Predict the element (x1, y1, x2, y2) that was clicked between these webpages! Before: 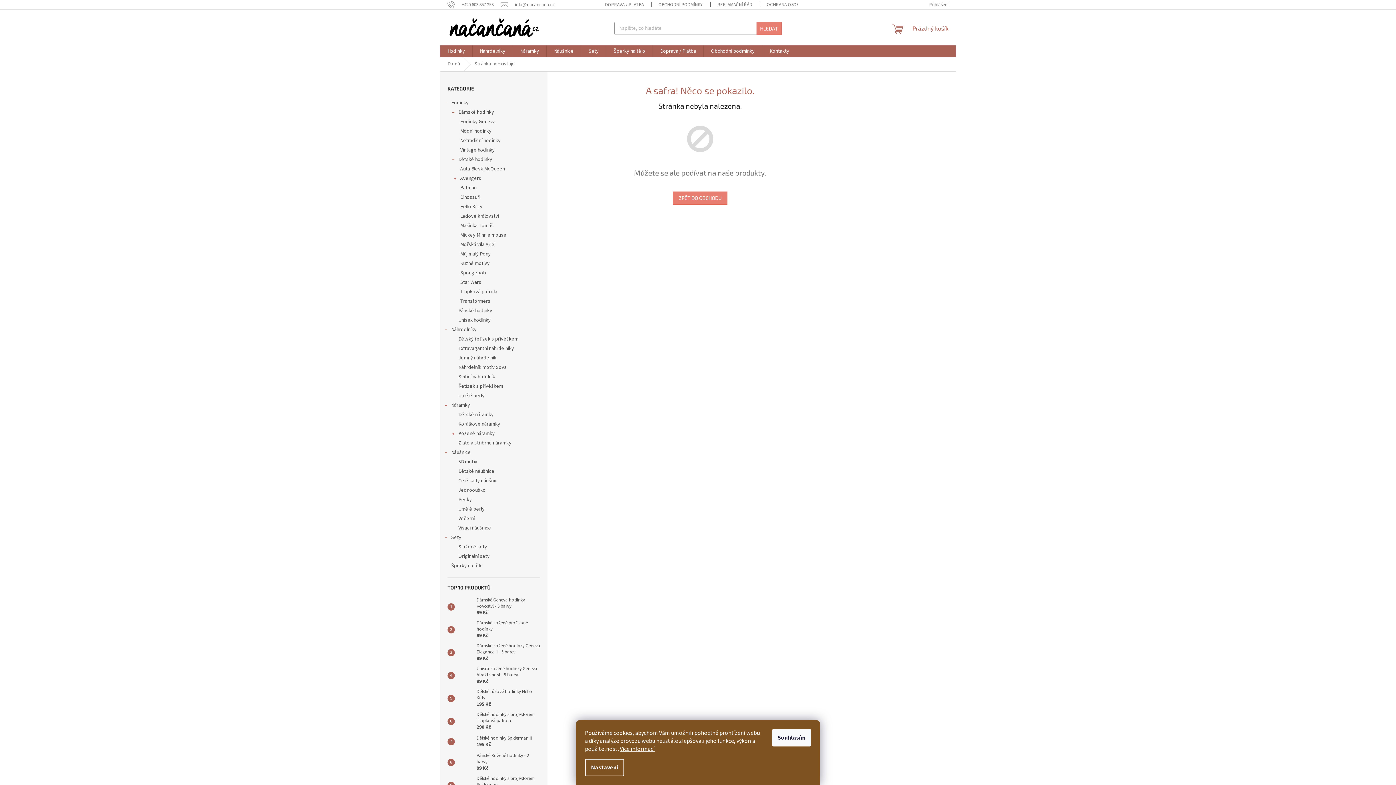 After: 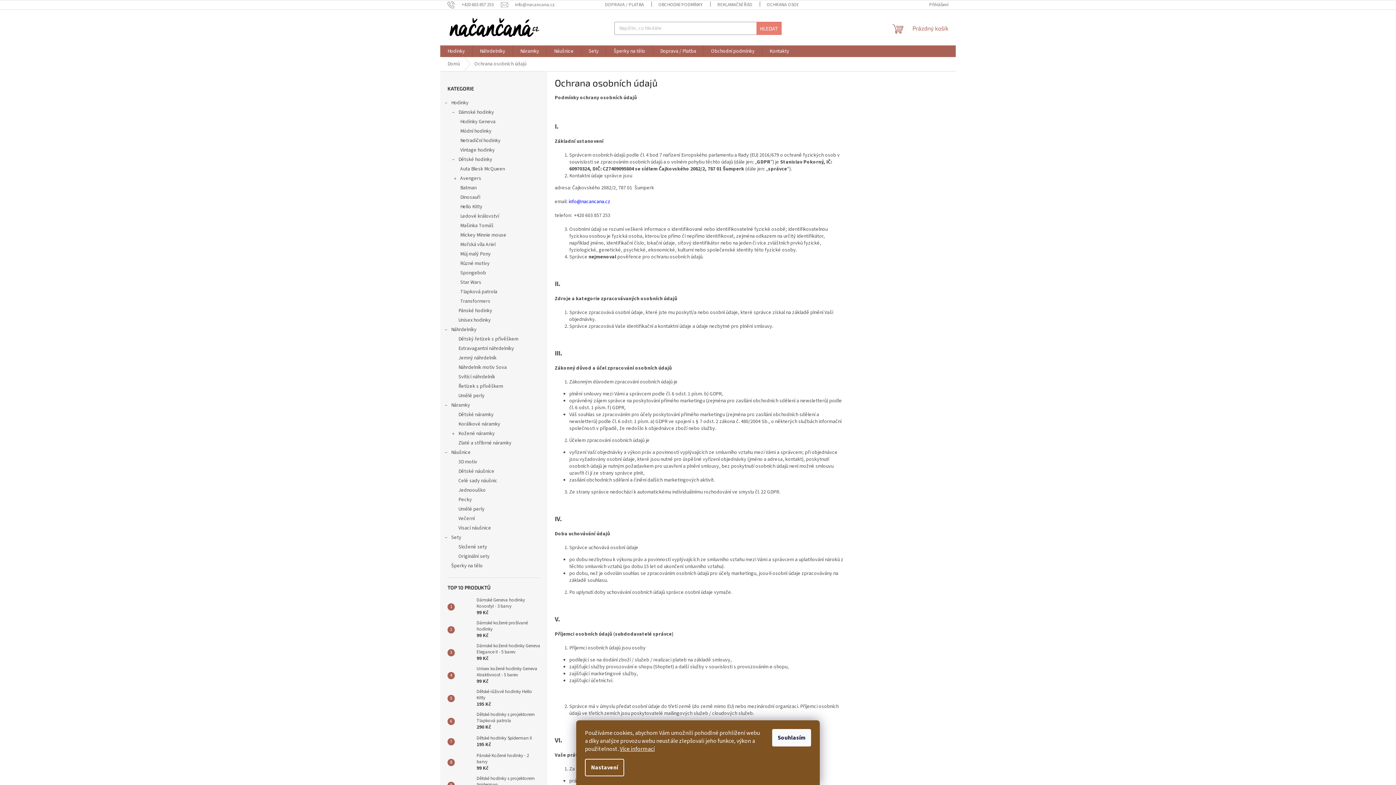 Action: bbox: (759, 0, 831, 9) label: OCHRANA OSOBNÍCH ÚDAJŮ